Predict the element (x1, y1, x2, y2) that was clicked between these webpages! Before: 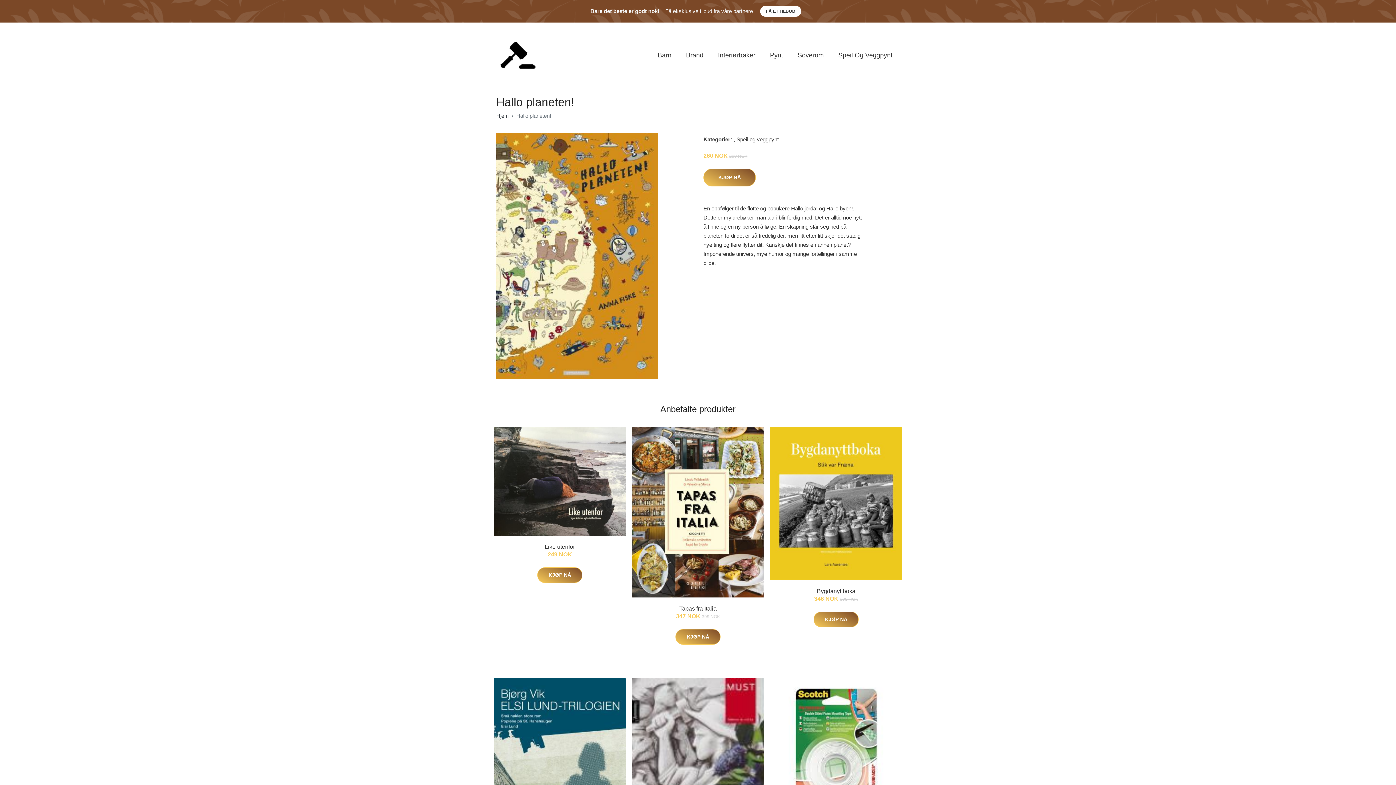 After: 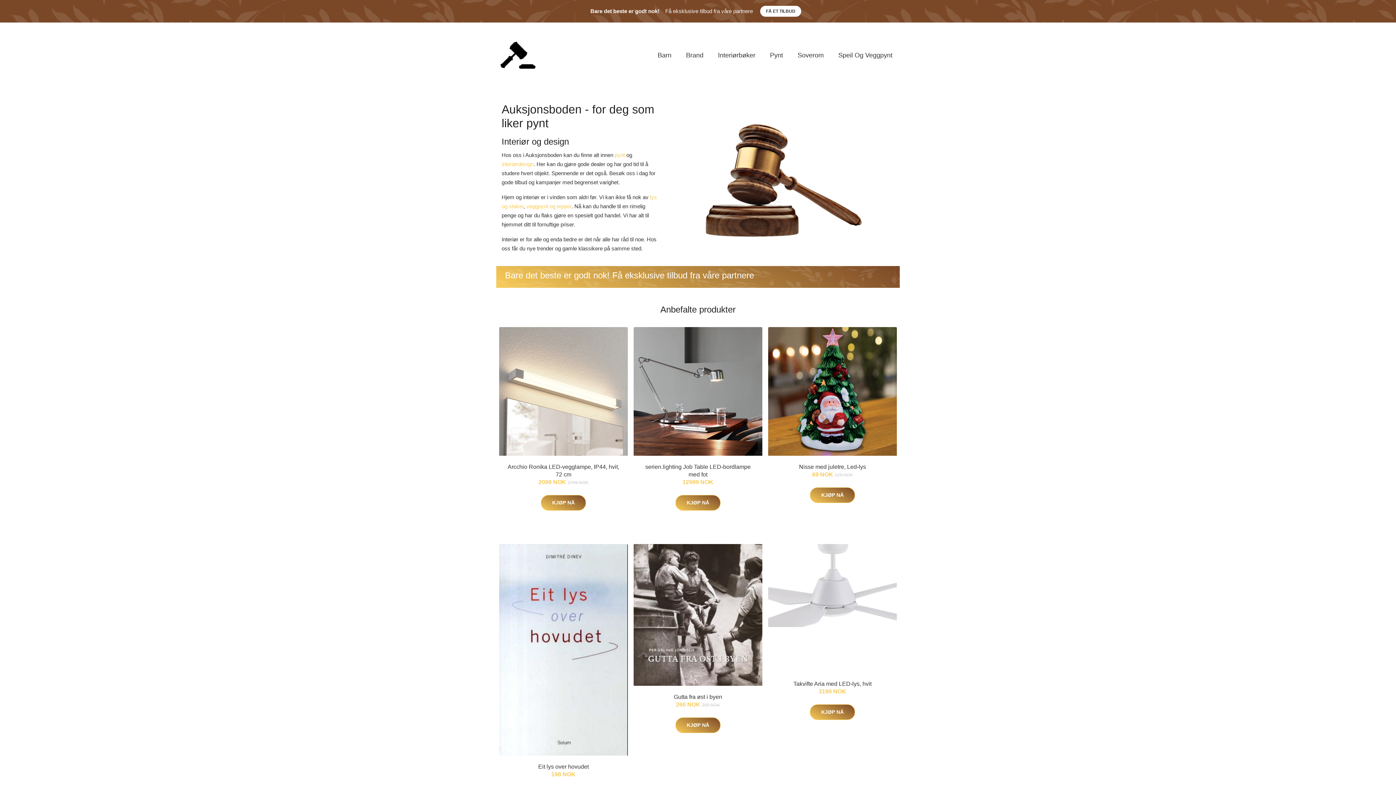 Action: label: Hjem bbox: (496, 112, 509, 118)